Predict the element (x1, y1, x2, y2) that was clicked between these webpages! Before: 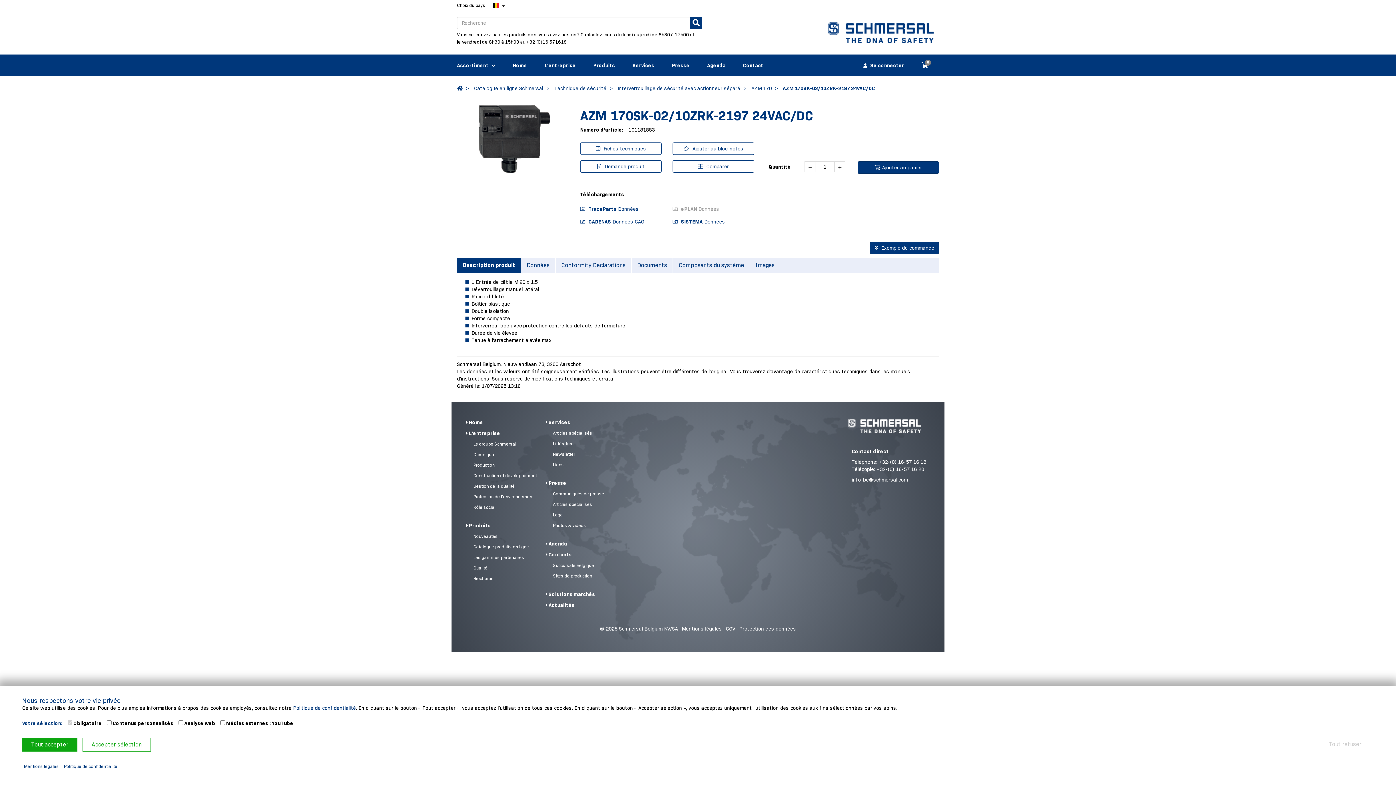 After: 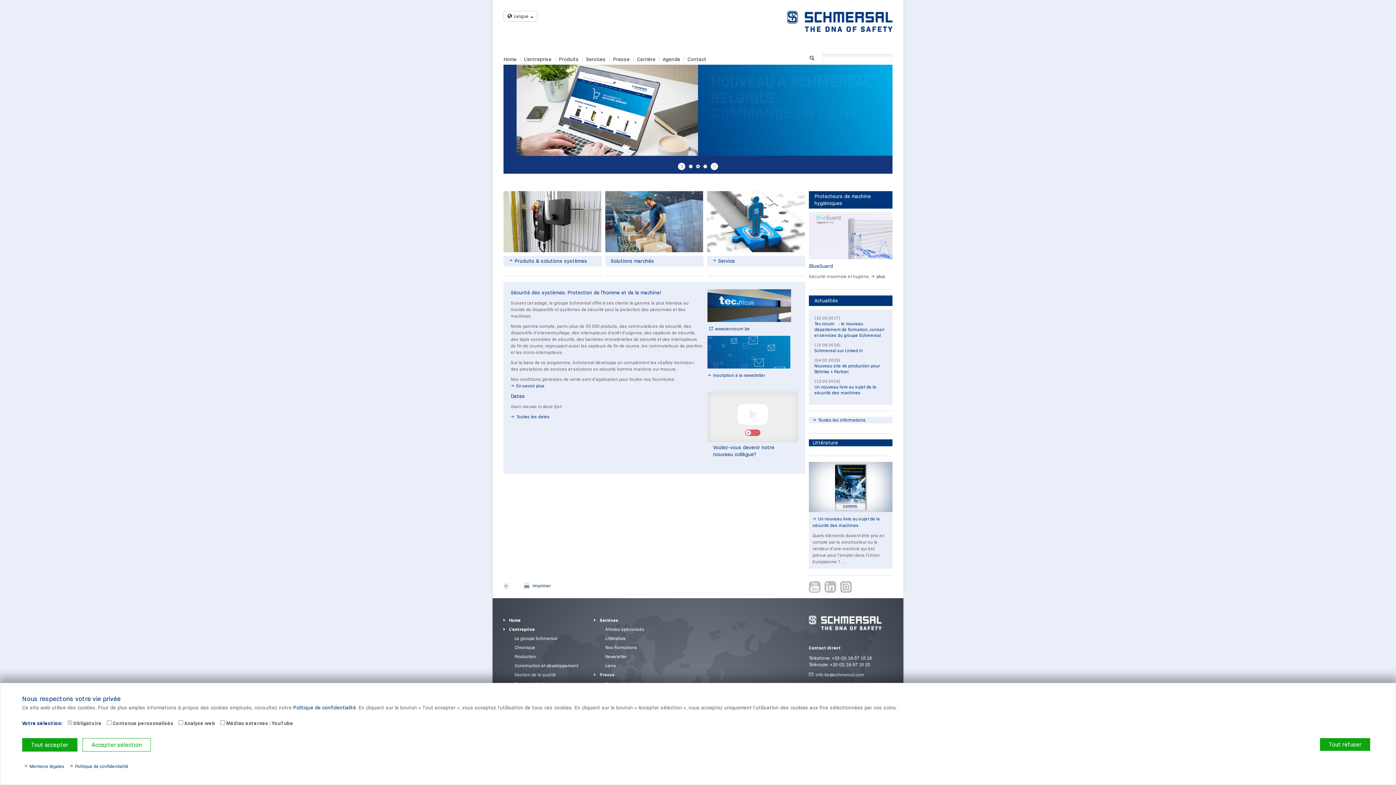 Action: label: Home bbox: (469, 419, 483, 425)